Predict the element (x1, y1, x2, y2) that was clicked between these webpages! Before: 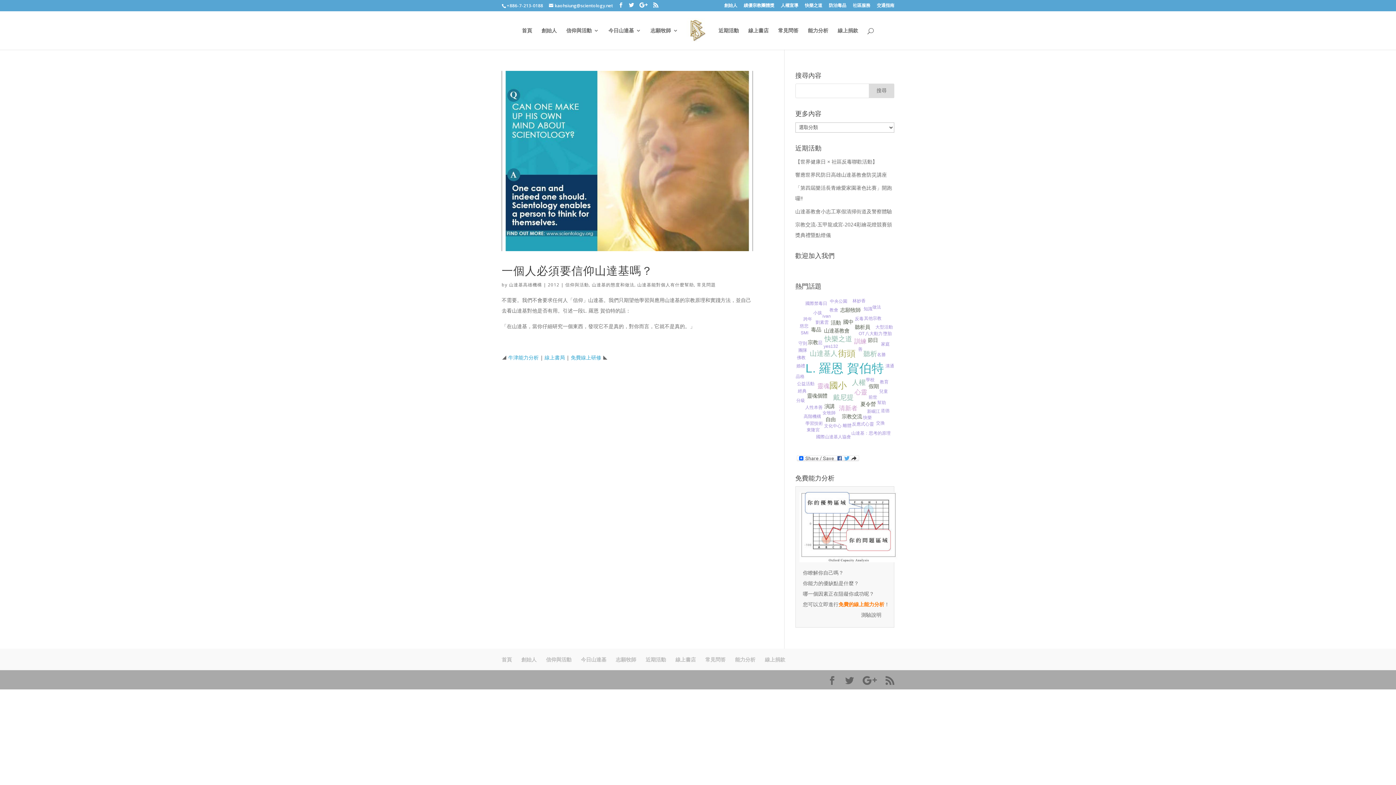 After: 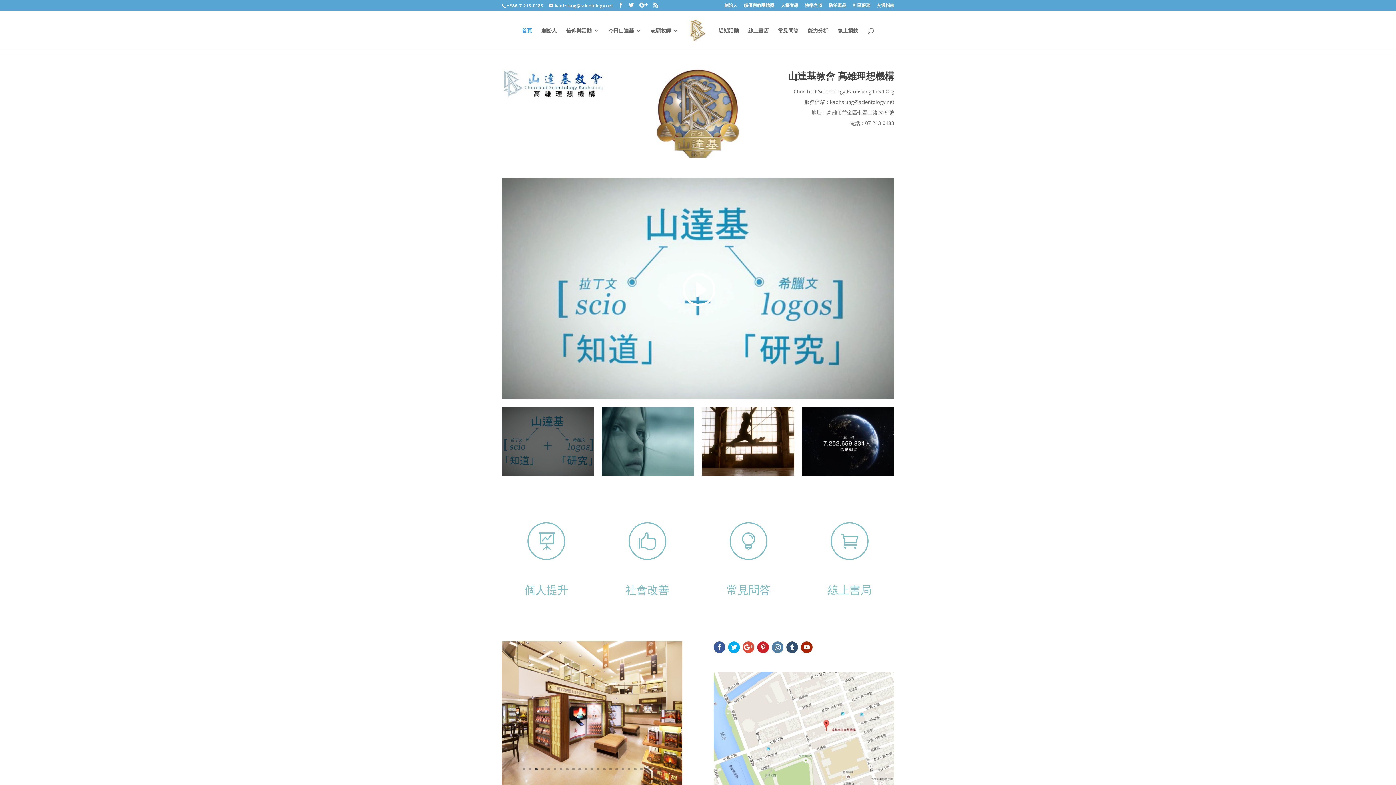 Action: label: 首頁 bbox: (501, 656, 512, 663)